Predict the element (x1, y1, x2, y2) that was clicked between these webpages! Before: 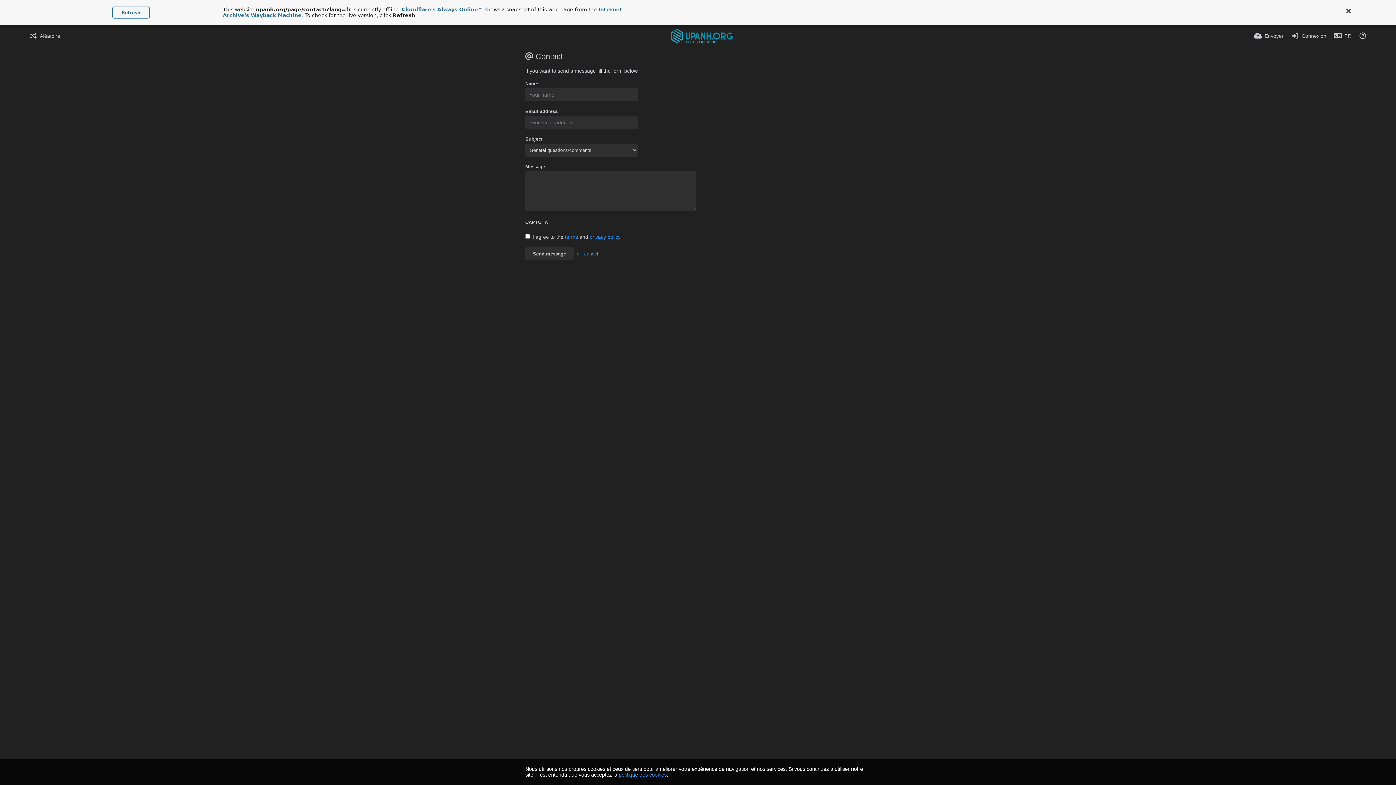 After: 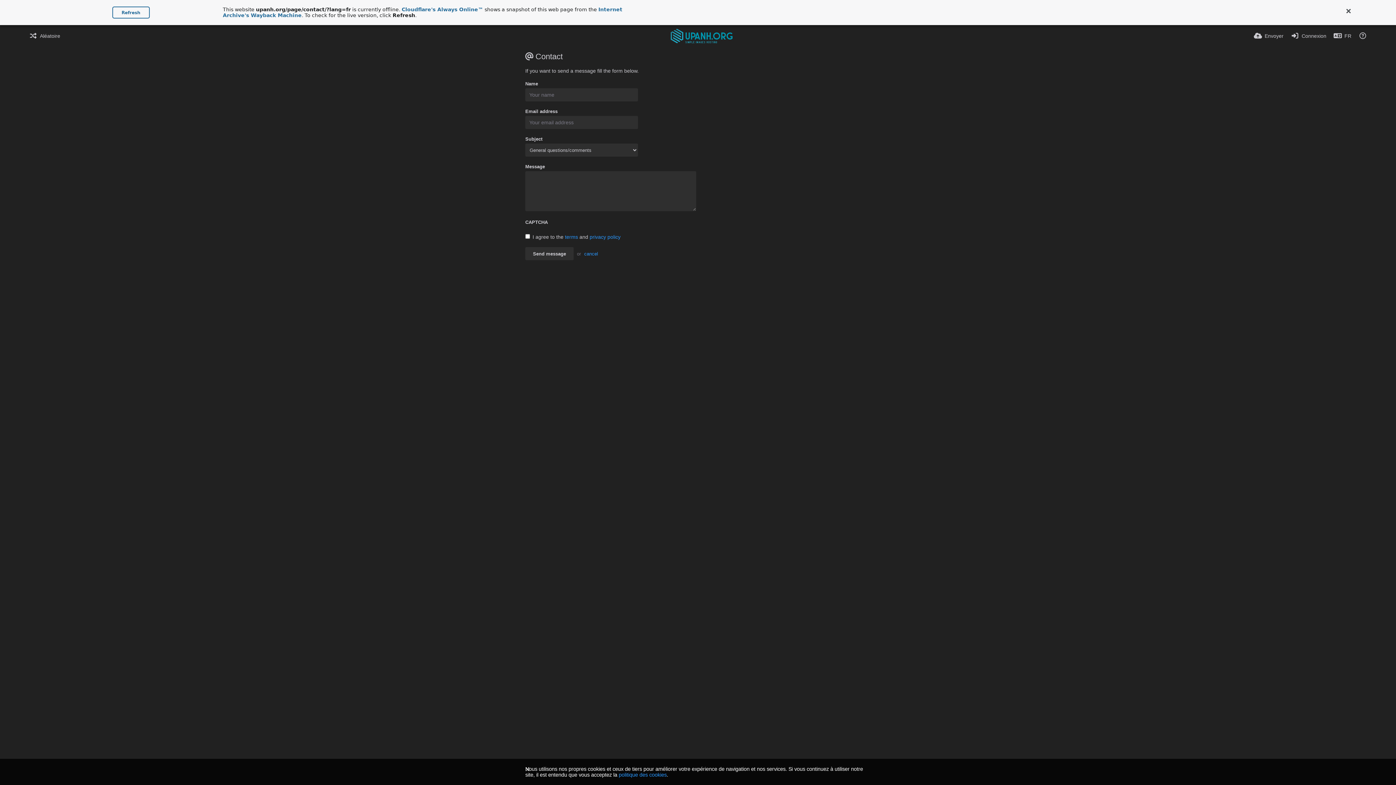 Action: label: Cloudflare's Always Online™ bbox: (401, 6, 483, 12)